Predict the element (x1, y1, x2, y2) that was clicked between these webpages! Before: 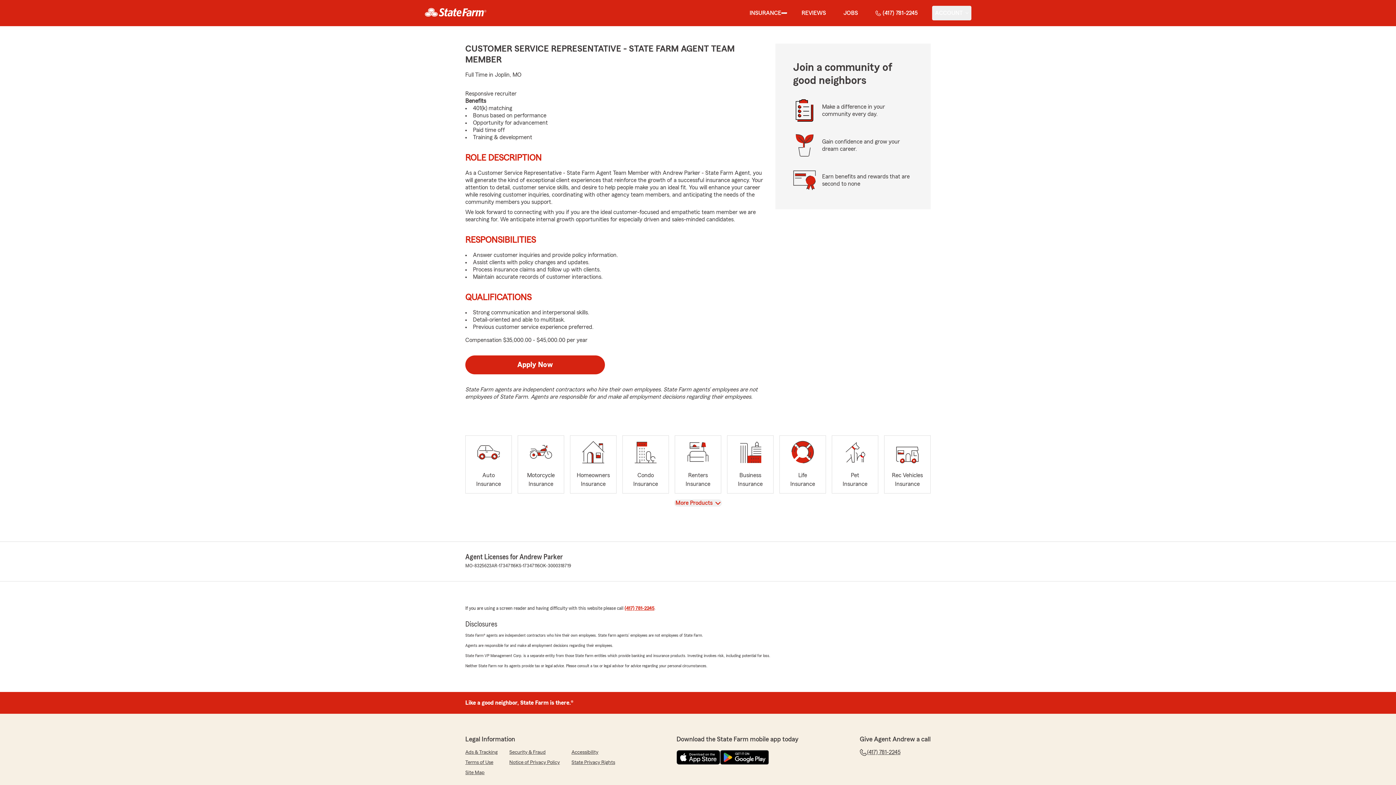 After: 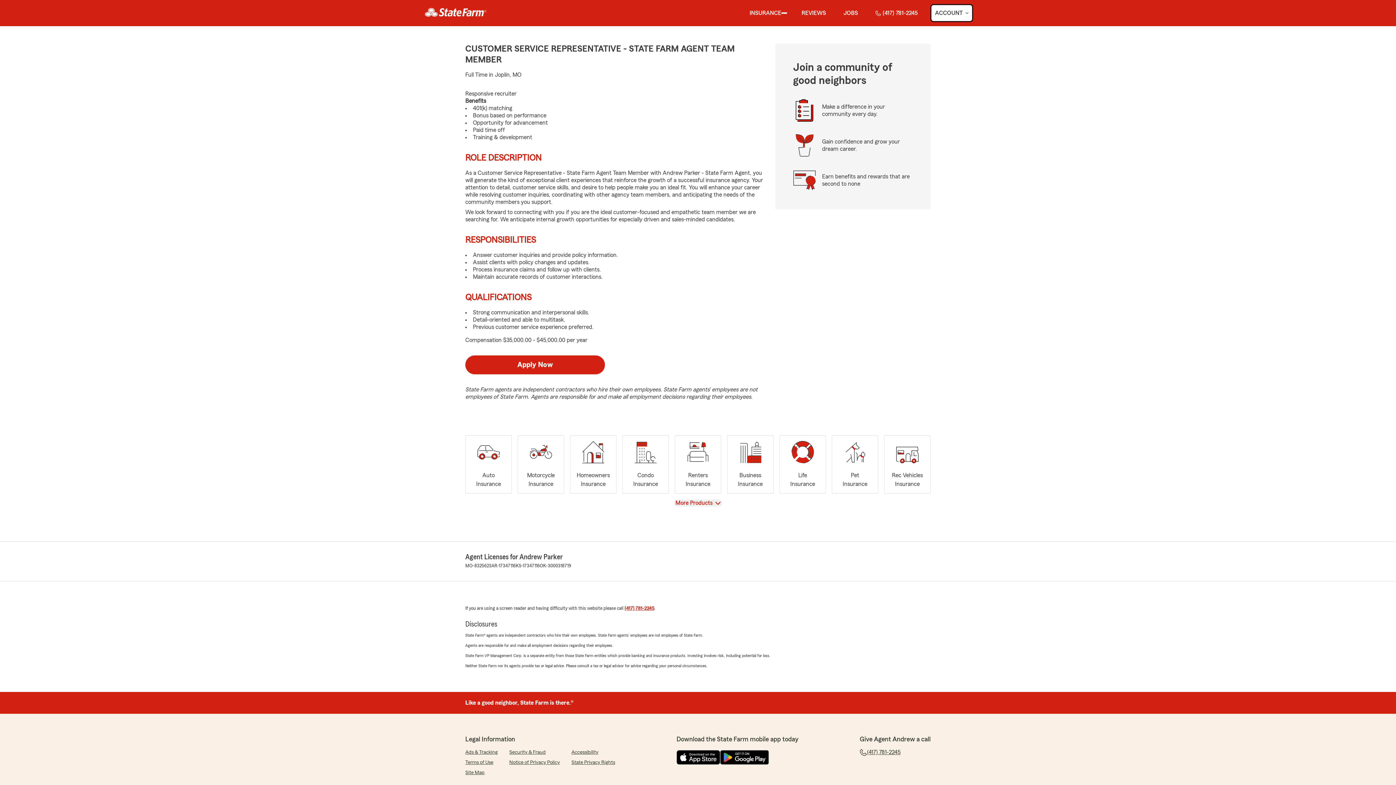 Action: label: show Account submenu bbox: (932, 5, 971, 20)